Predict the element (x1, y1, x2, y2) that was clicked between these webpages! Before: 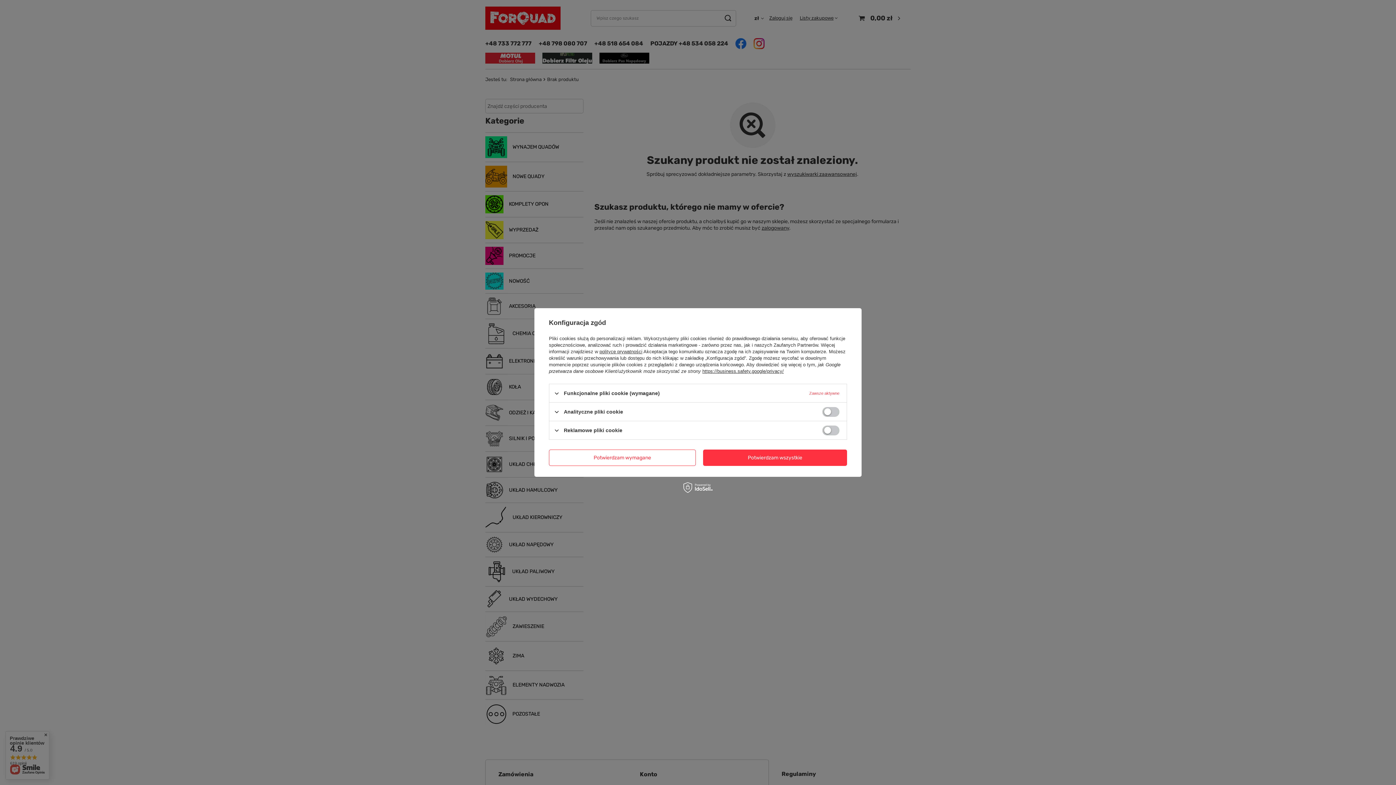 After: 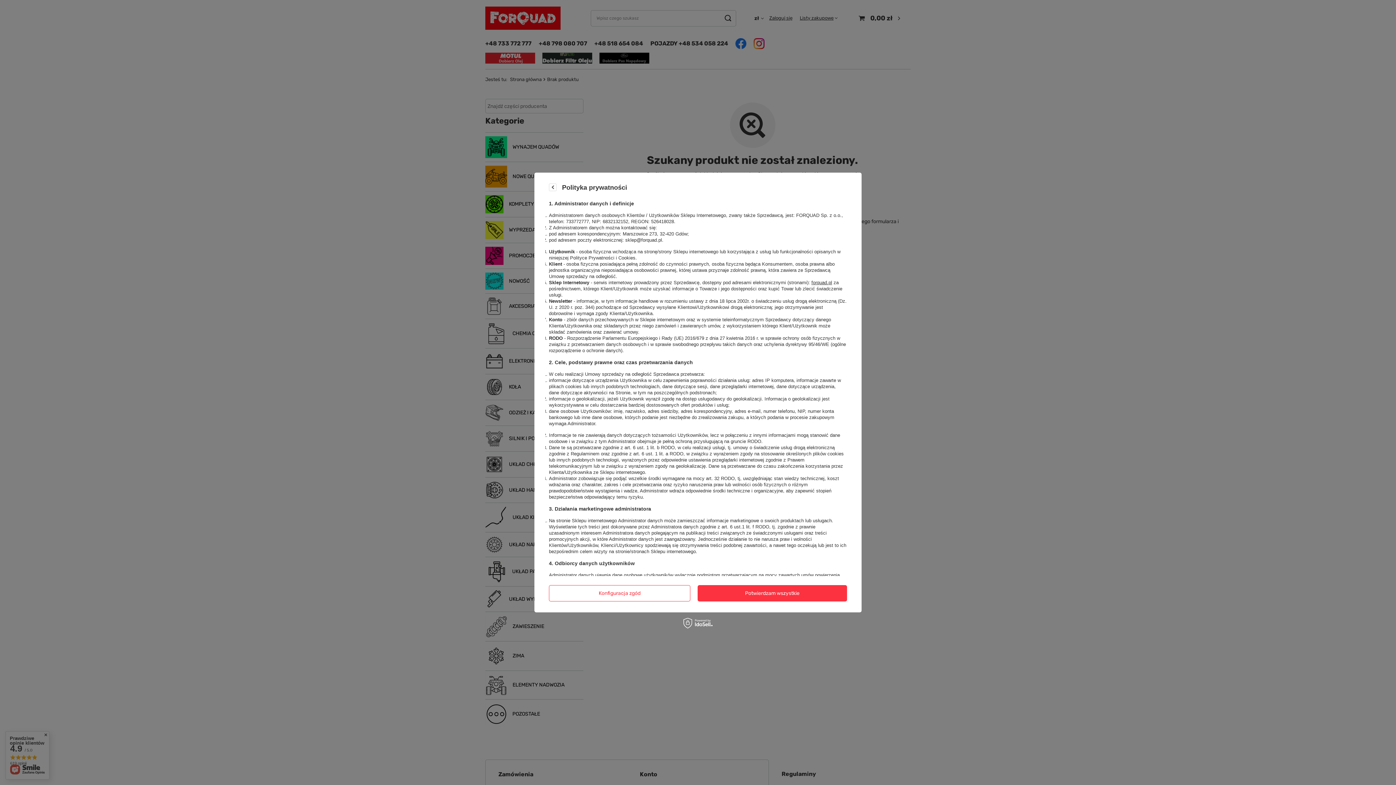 Action: bbox: (599, 349, 642, 354) label: polityce prywatności